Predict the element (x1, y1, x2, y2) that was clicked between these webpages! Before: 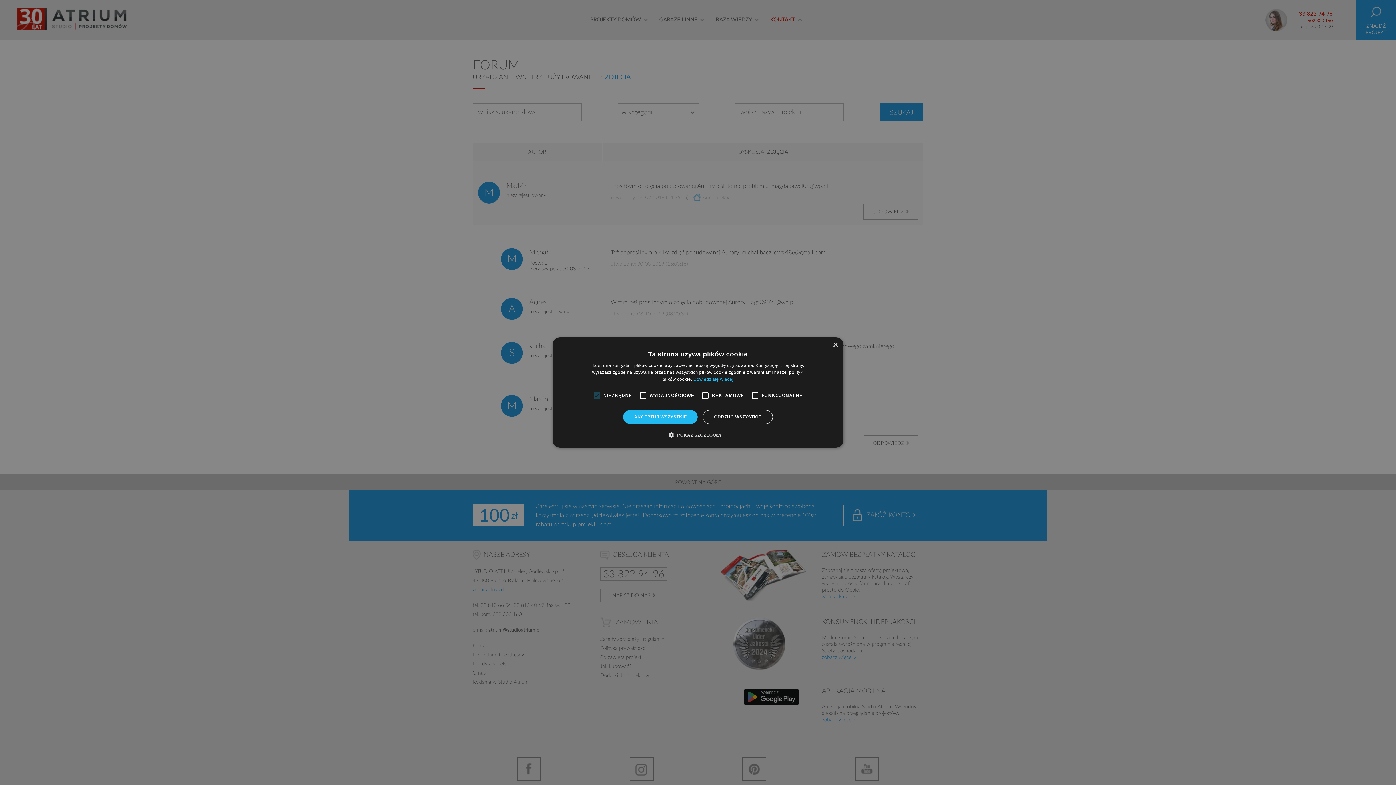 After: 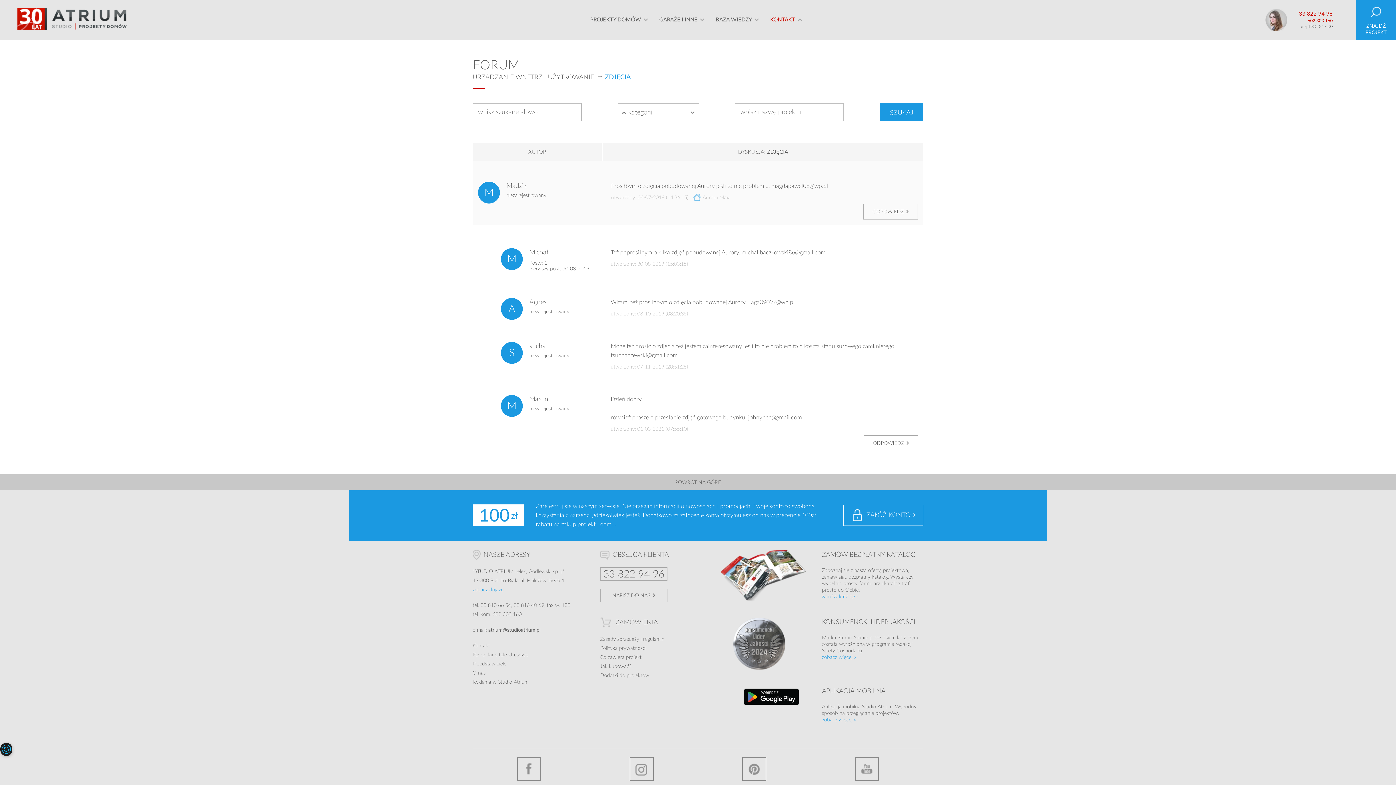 Action: label: AKCEPTUJ WSZYSTKIE bbox: (623, 410, 697, 424)